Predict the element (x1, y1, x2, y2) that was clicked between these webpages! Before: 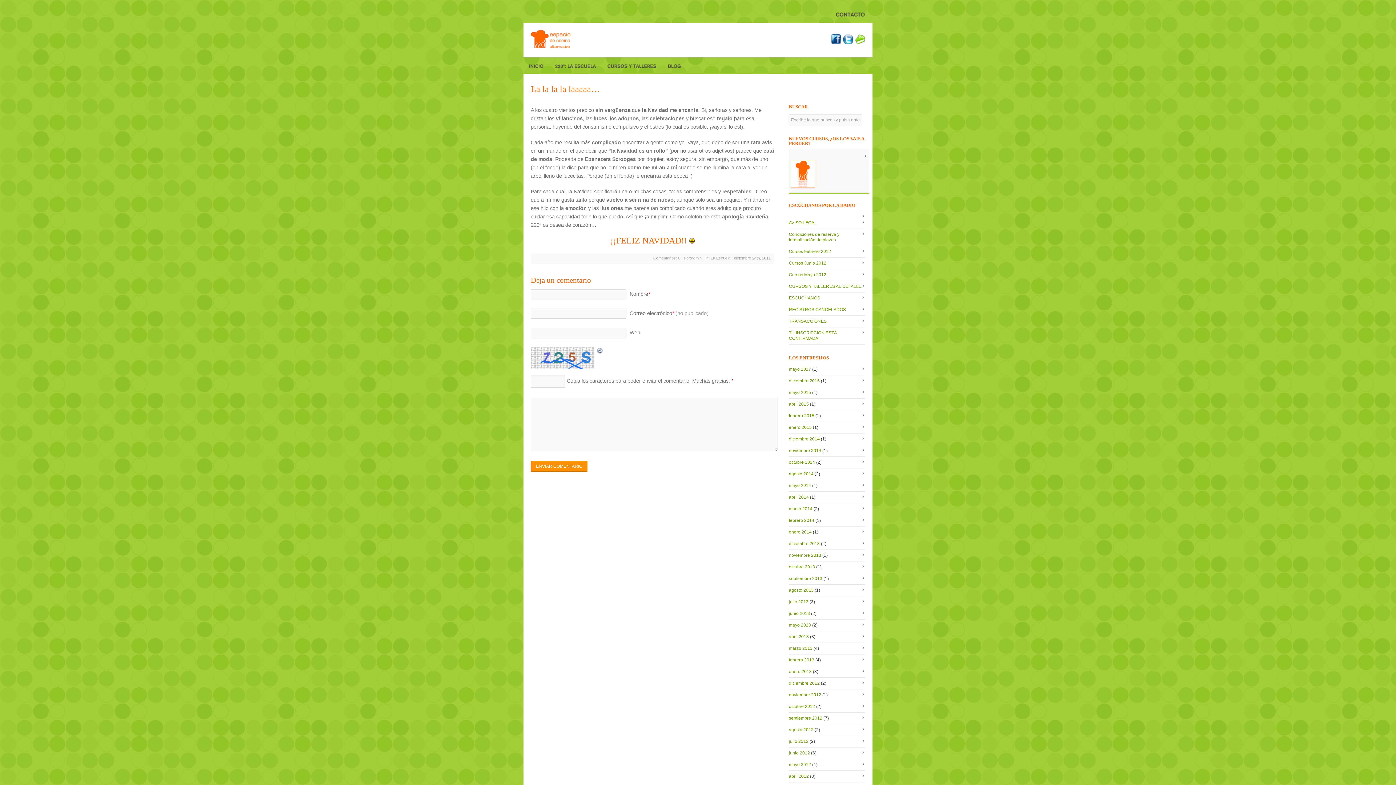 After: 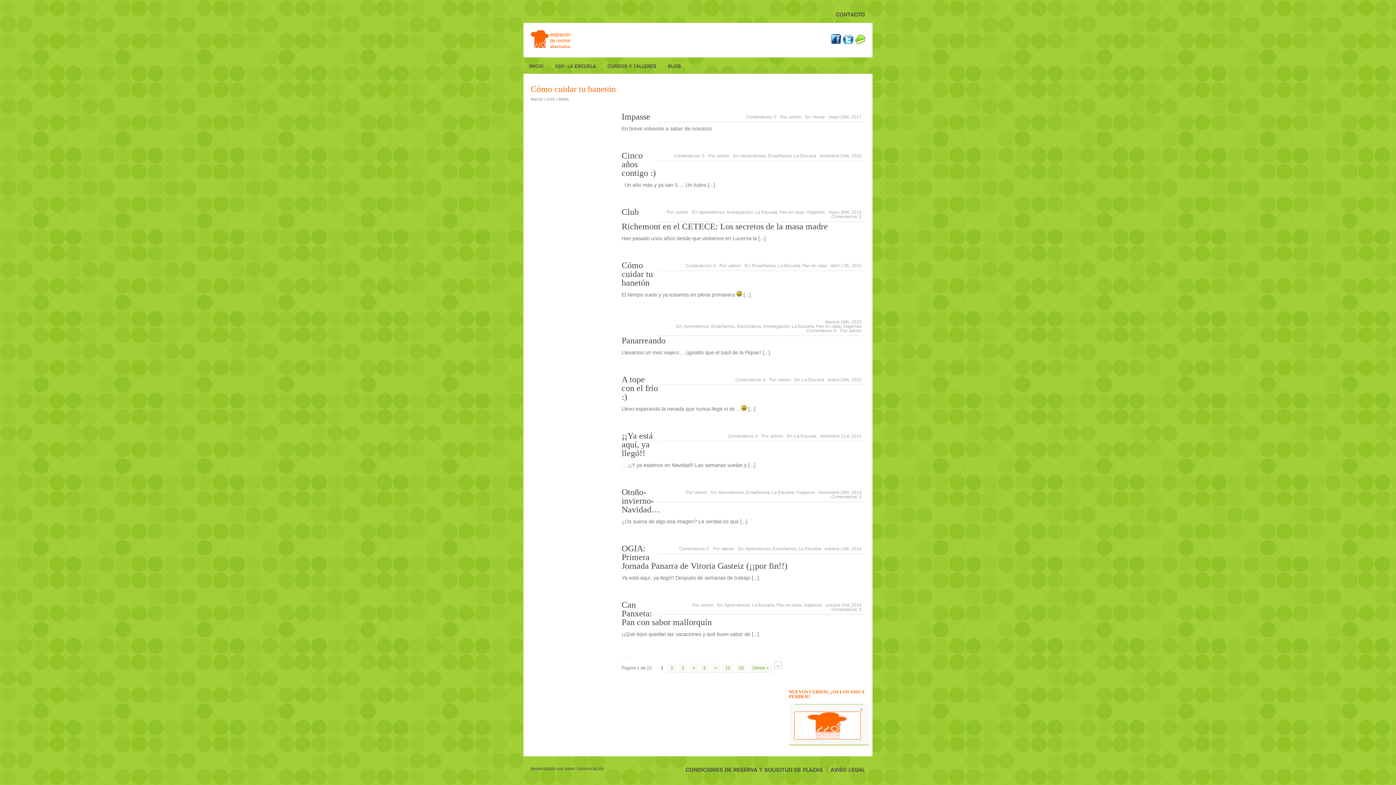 Action: bbox: (789, 401, 809, 406) label: abril 2015